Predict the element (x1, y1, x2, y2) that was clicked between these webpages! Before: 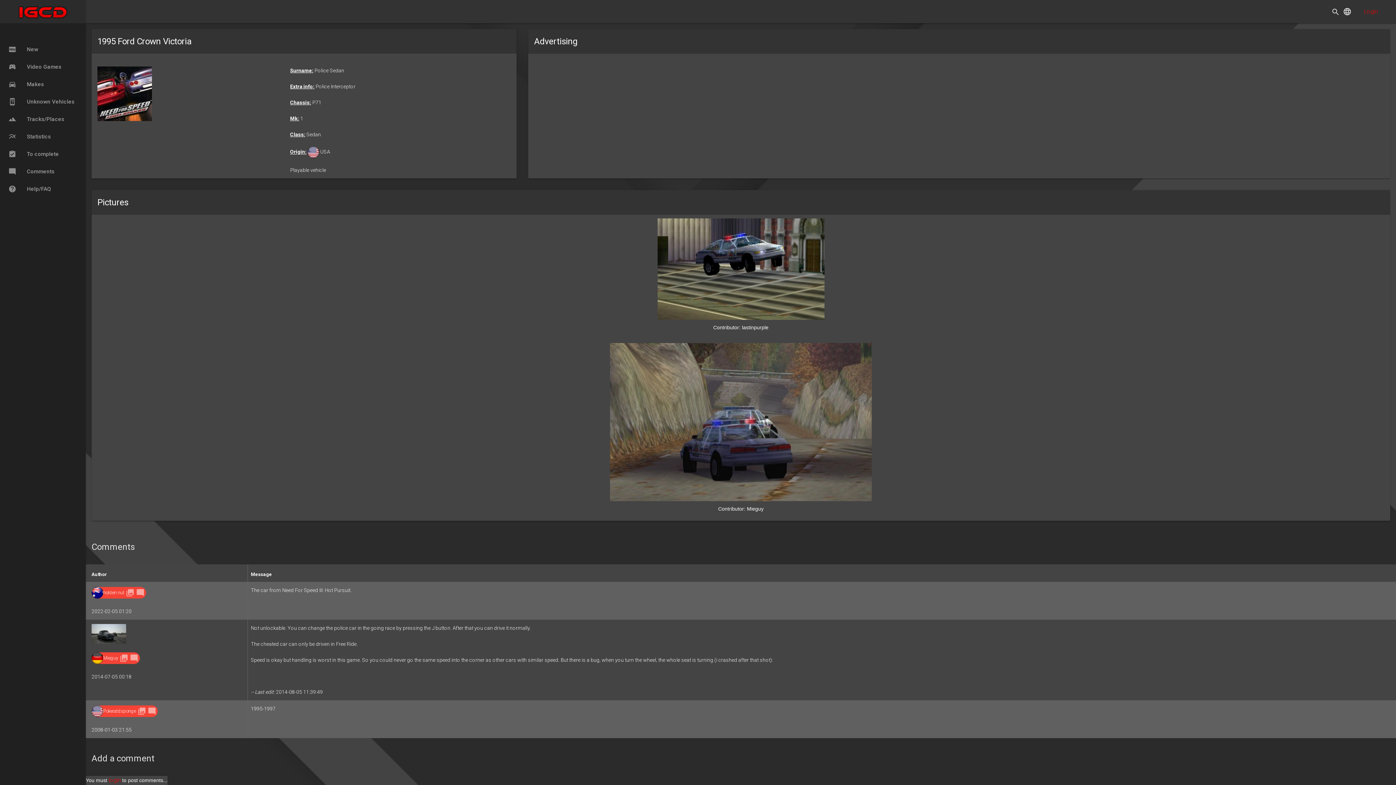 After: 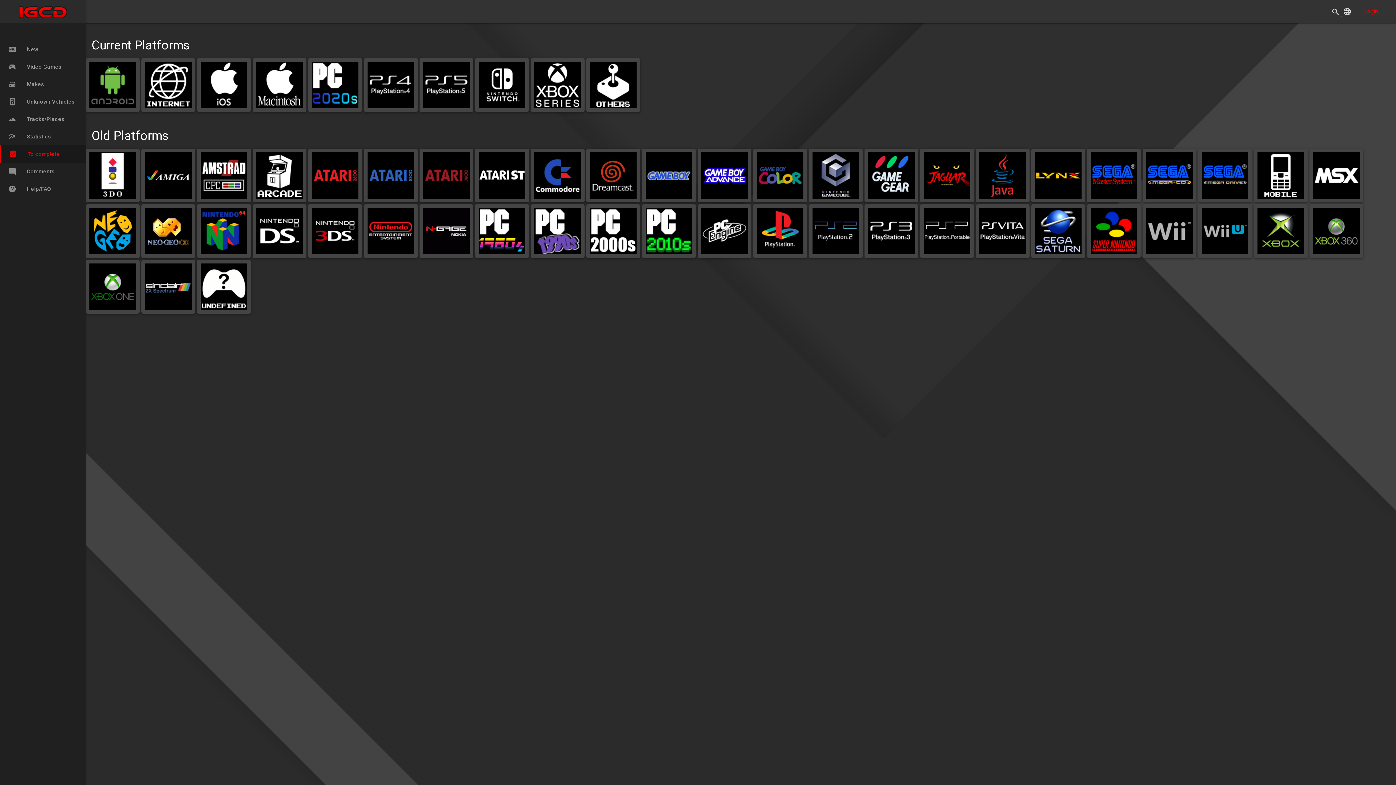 Action: label: assignment_turned_in To complete bbox: (0, 145, 92, 162)